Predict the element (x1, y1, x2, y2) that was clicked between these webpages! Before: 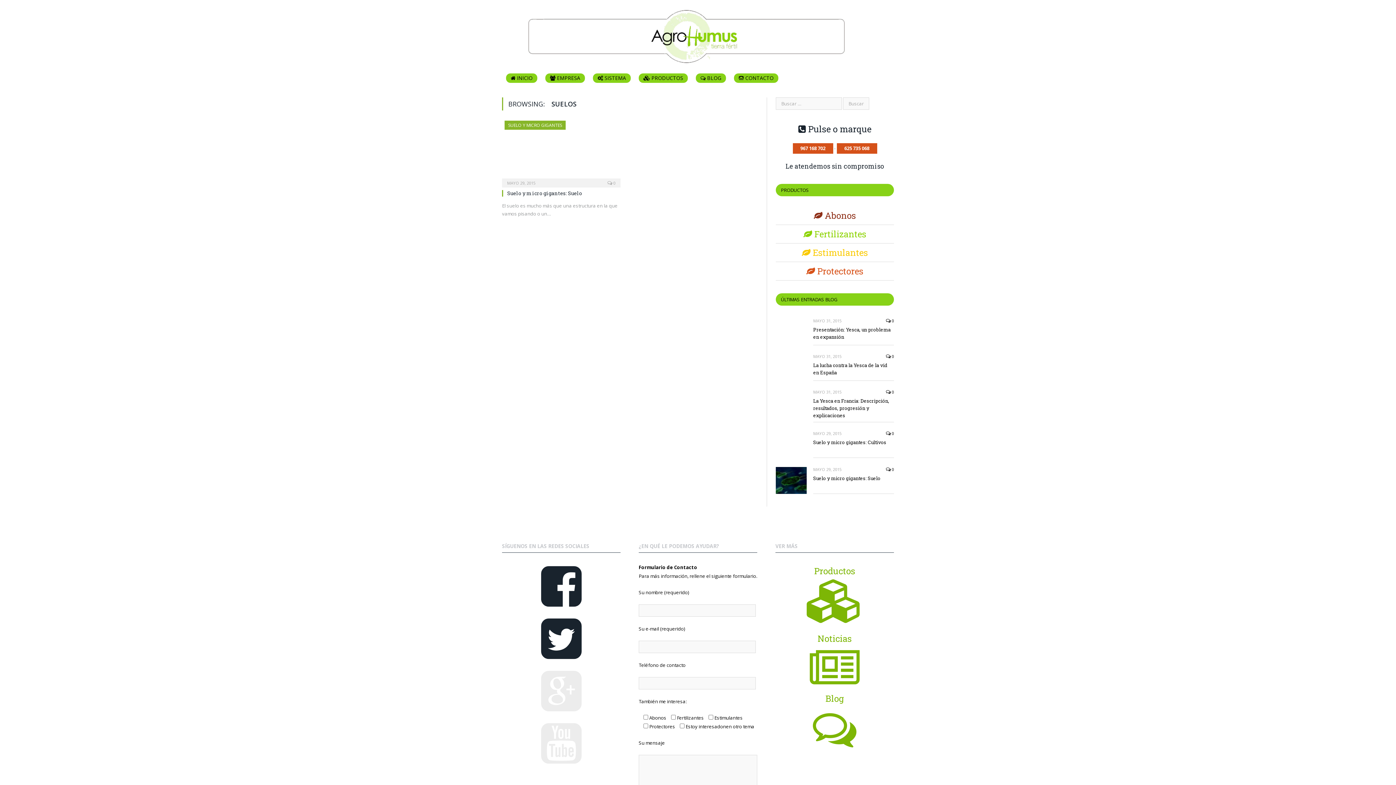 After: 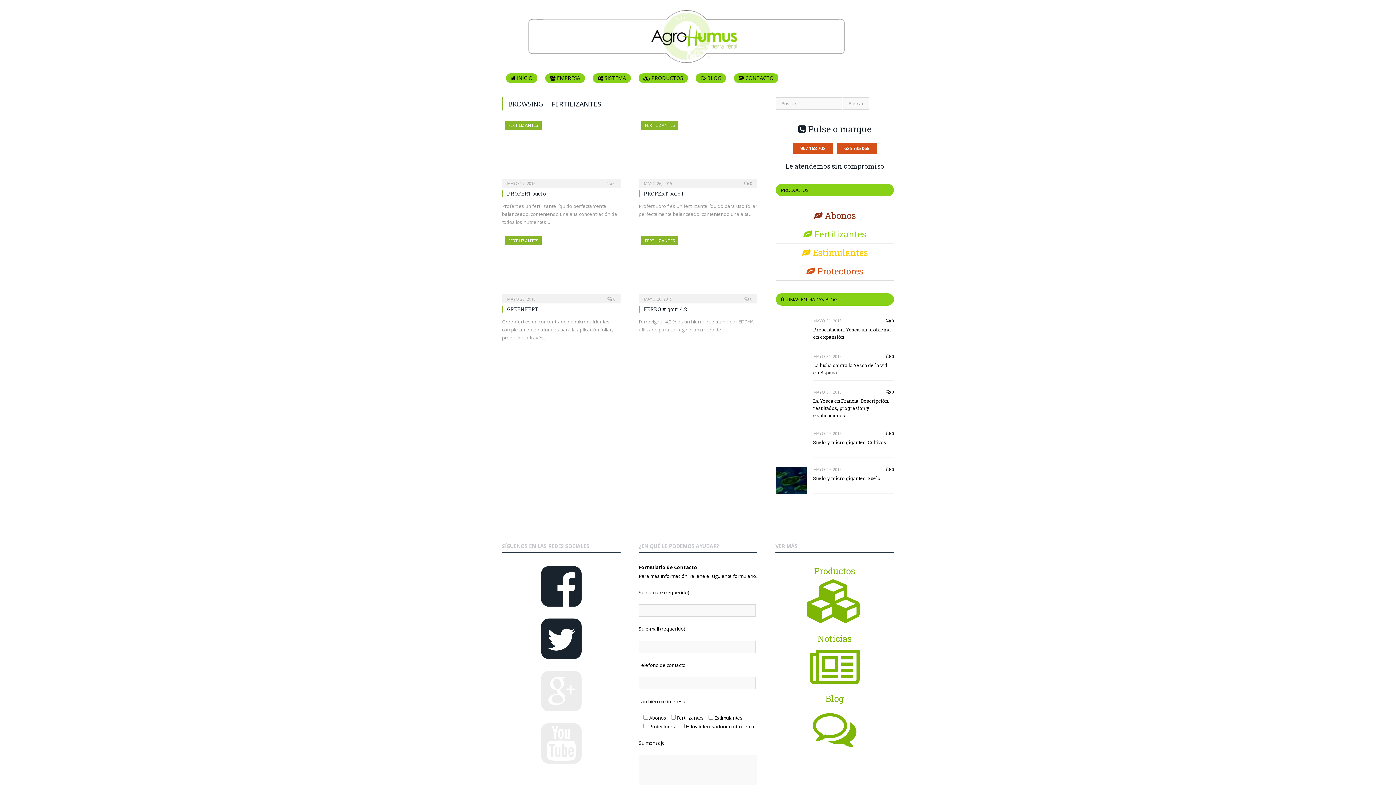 Action: label:  Fertilizantes bbox: (803, 228, 866, 240)